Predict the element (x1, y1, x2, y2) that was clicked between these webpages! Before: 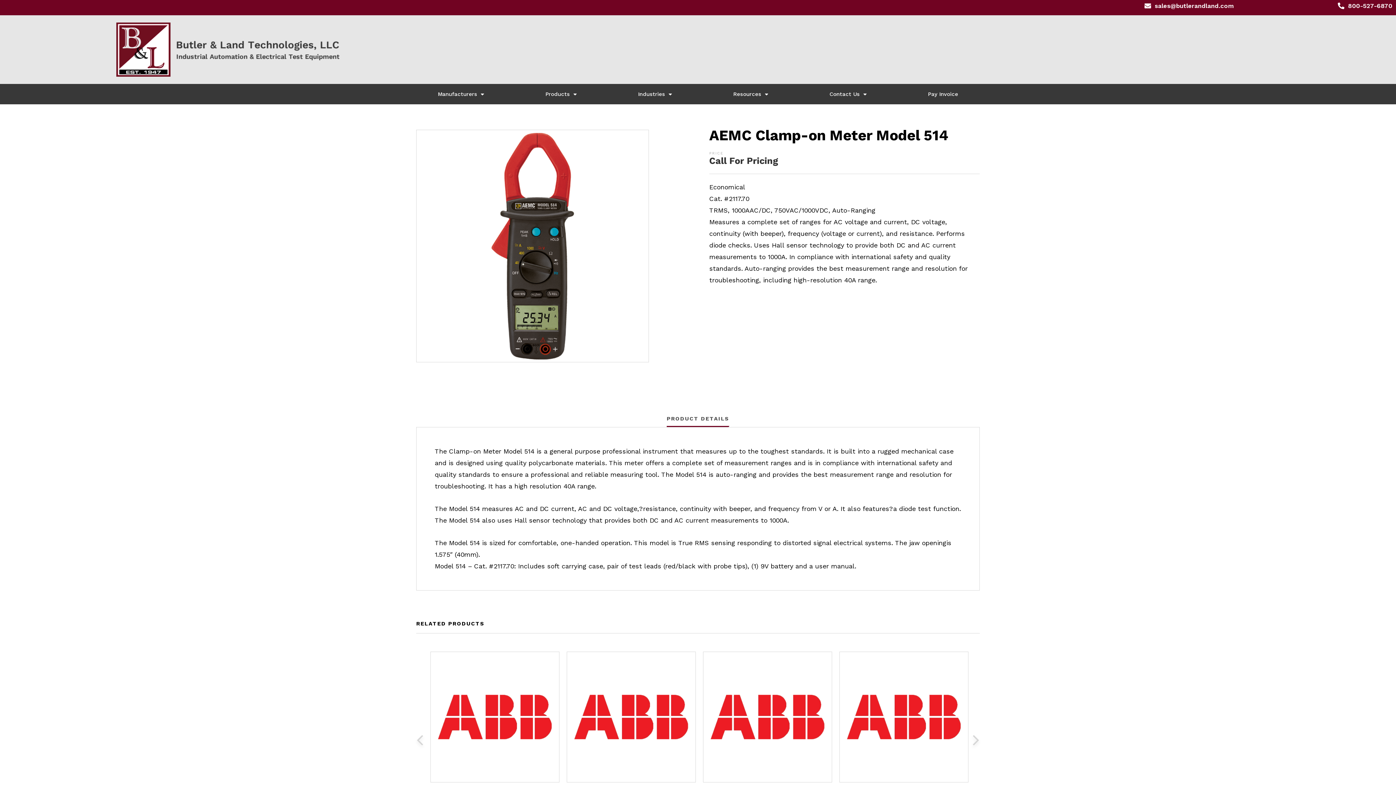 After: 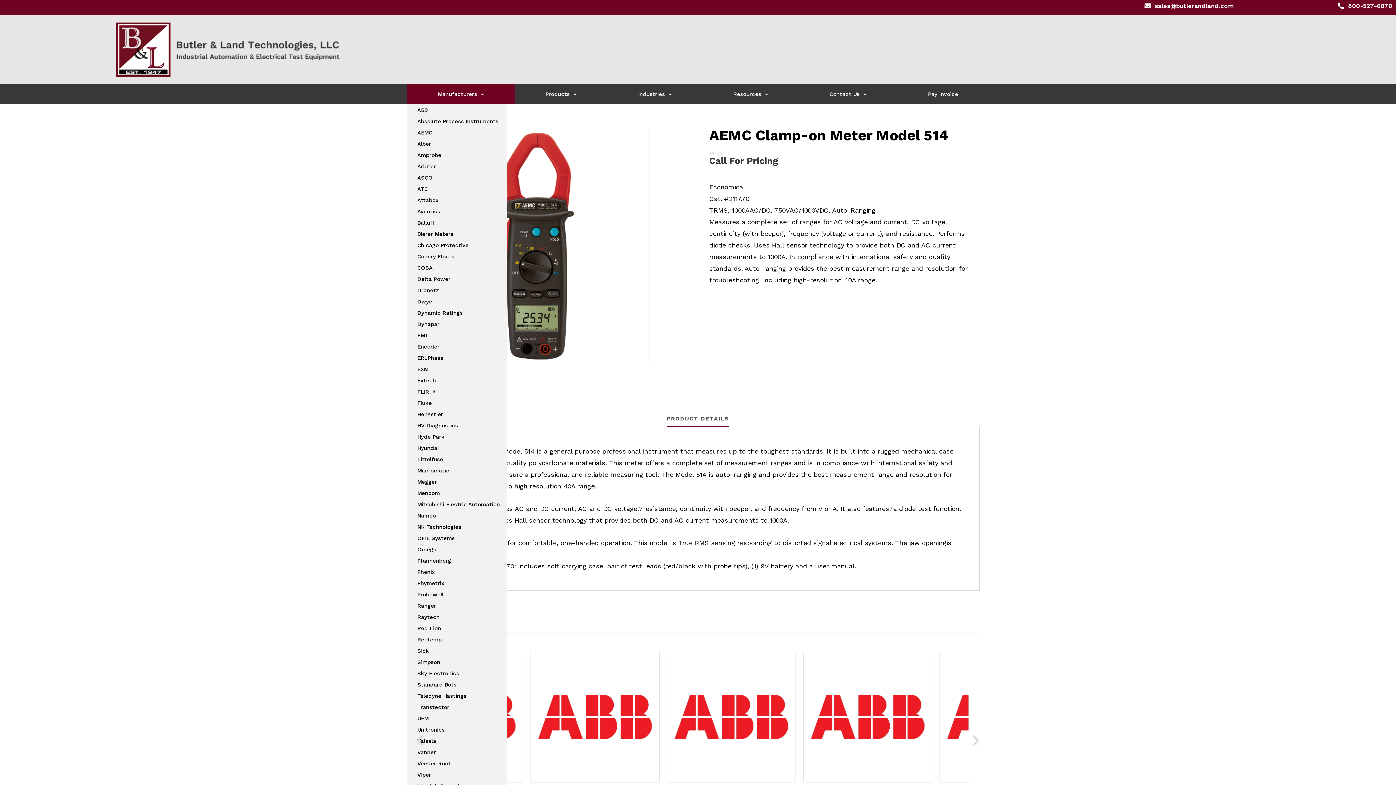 Action: label: Manufacturers bbox: (407, 84, 514, 104)